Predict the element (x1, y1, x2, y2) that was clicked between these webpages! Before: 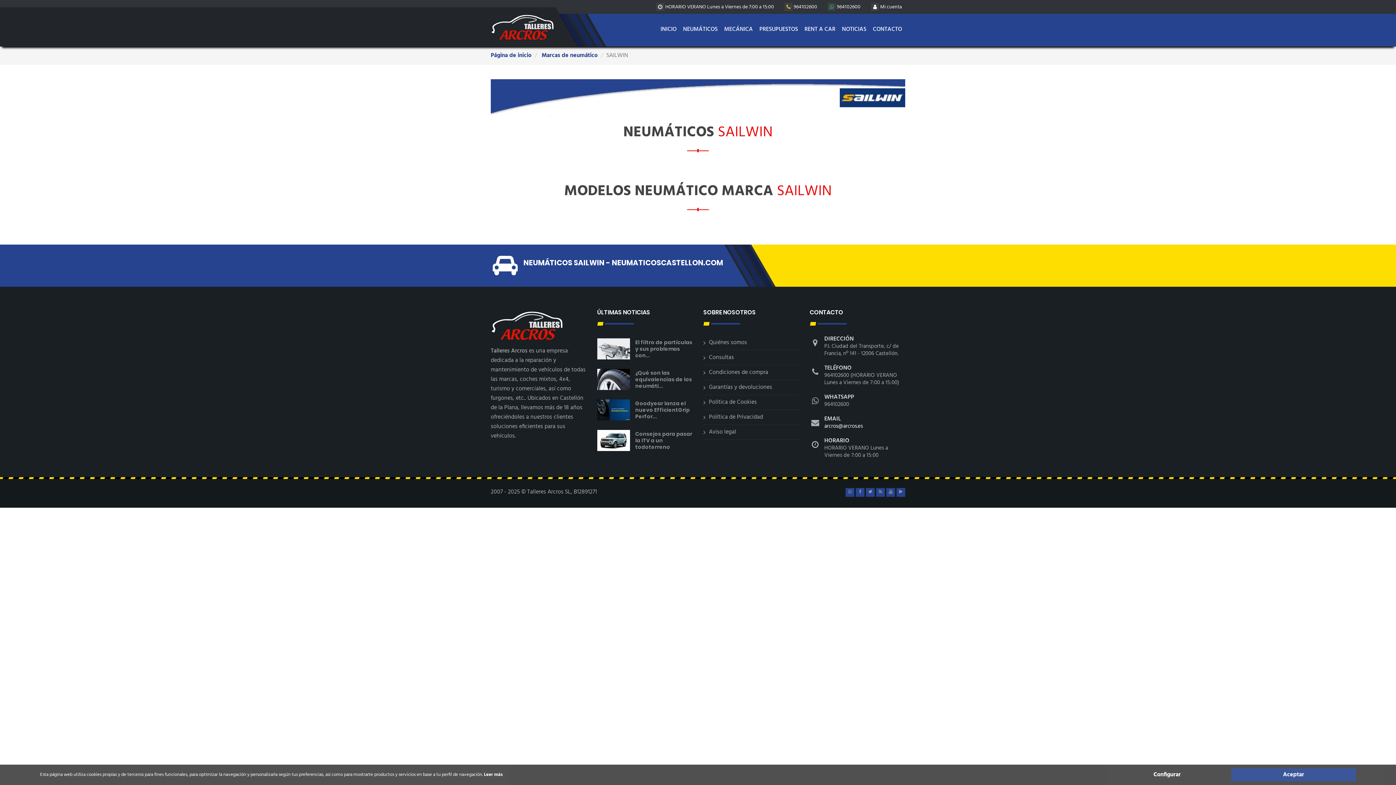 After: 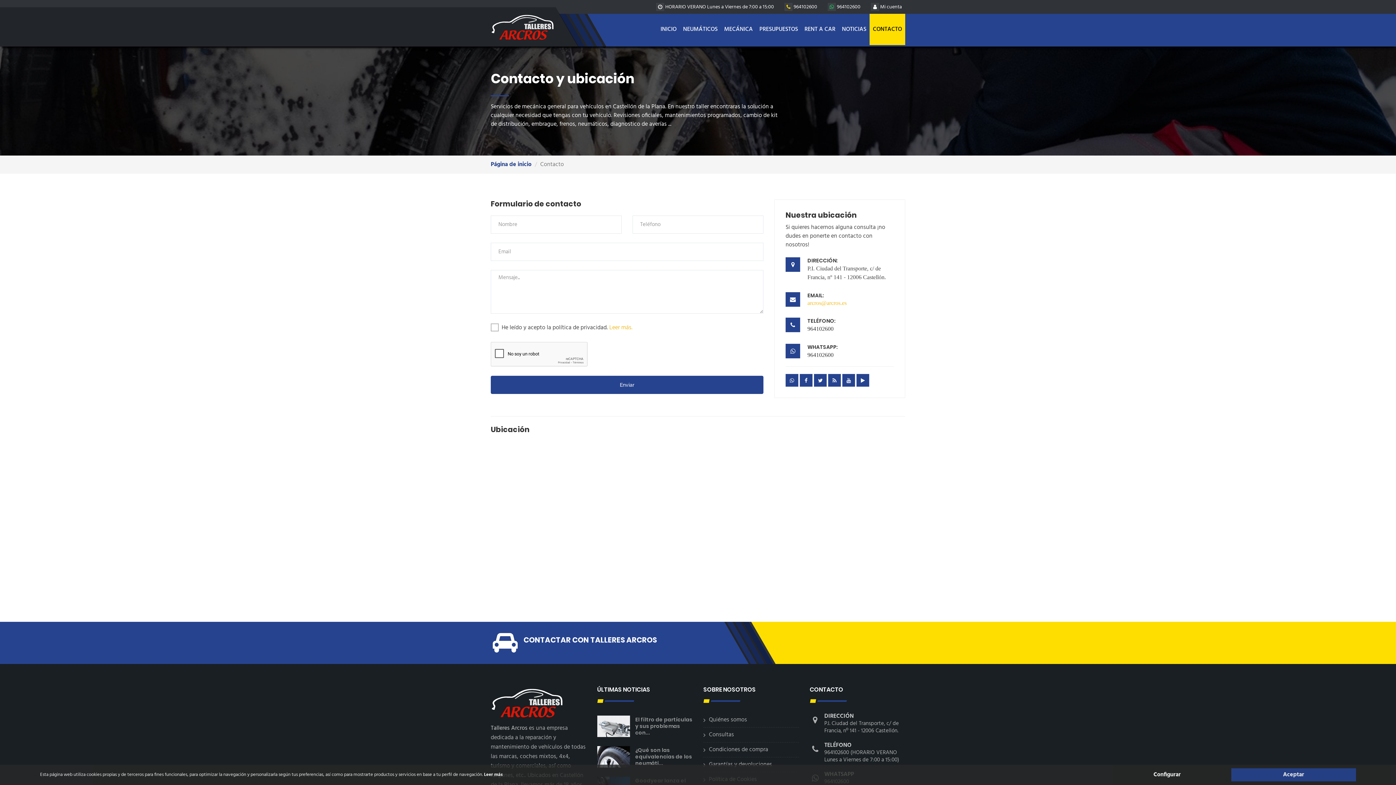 Action: label: CONTACTO bbox: (869, 13, 905, 45)